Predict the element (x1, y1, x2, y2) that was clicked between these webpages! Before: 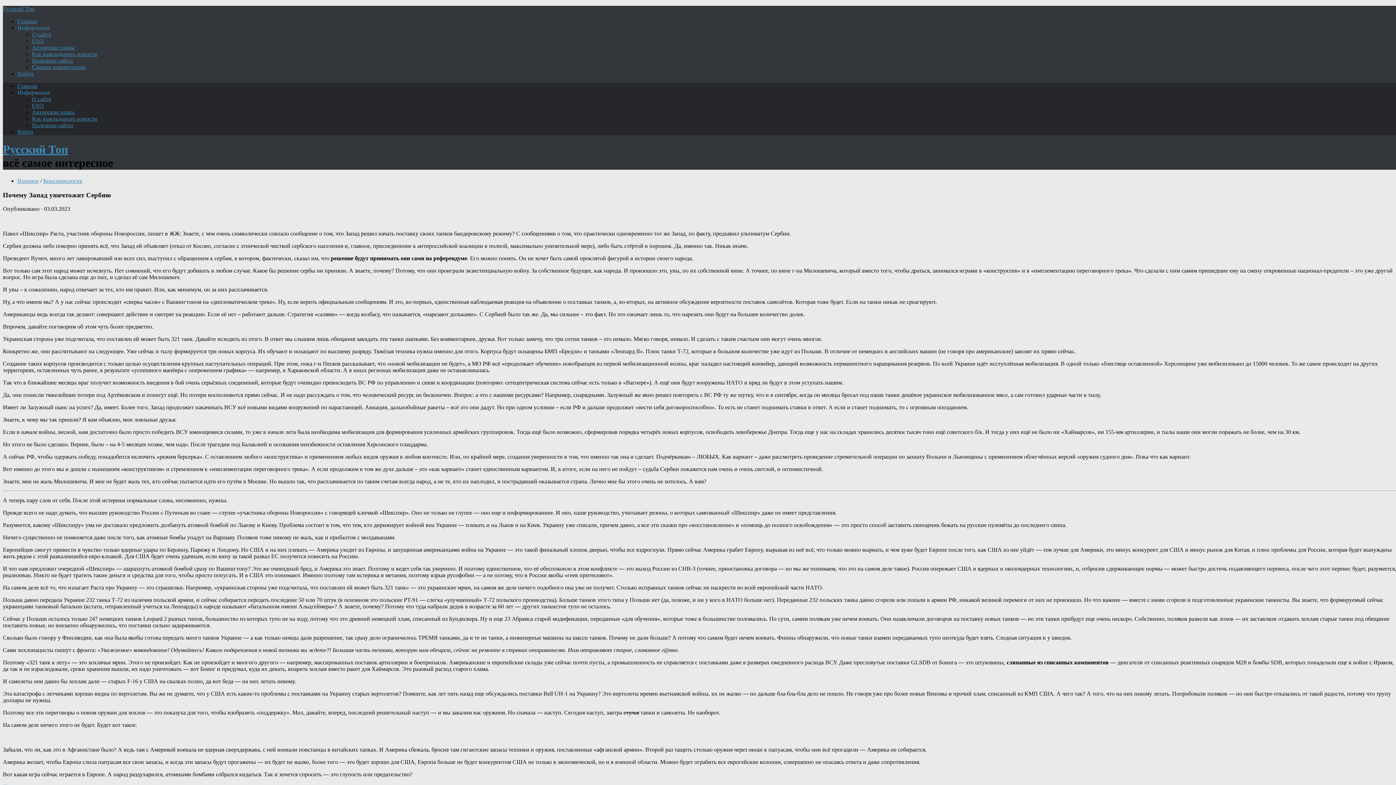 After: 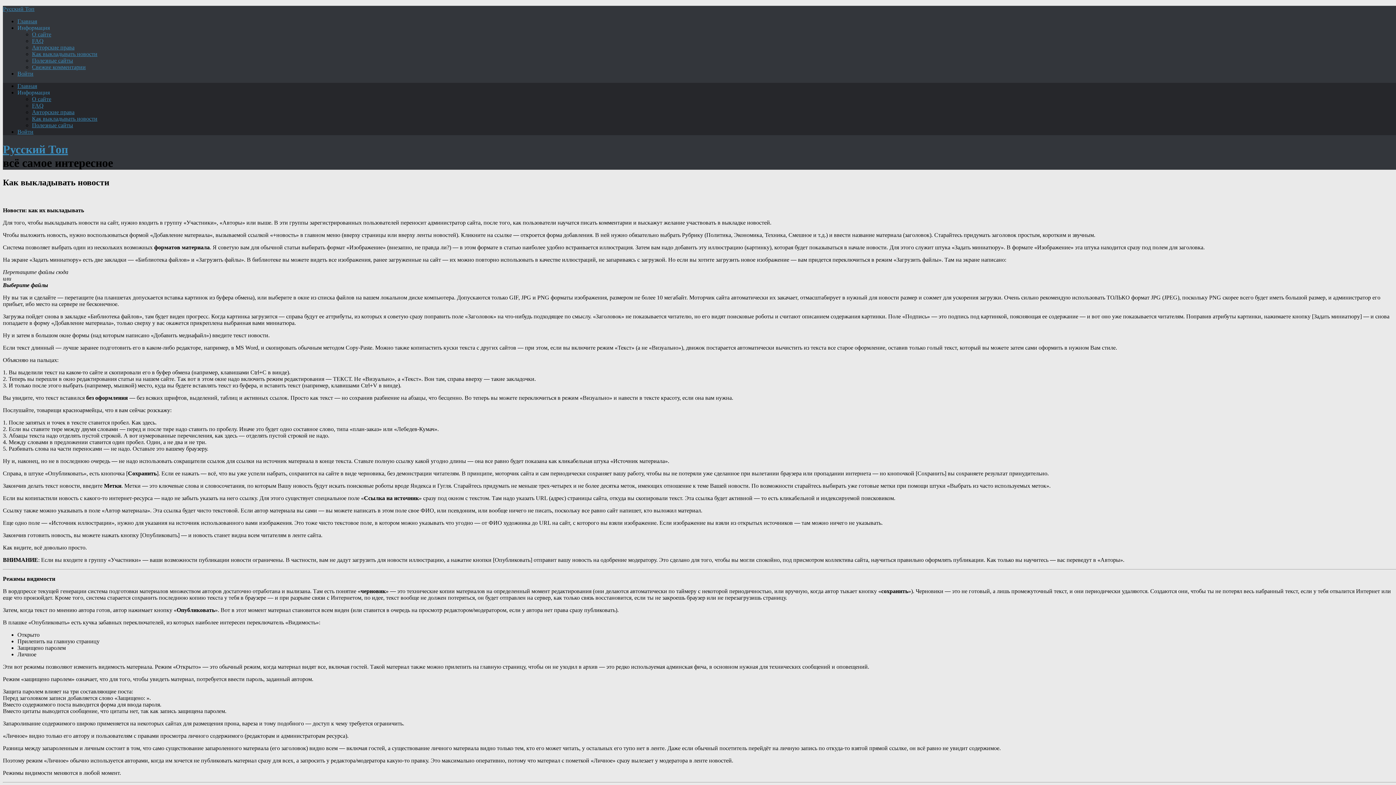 Action: label: Как выкладывать новости bbox: (32, 50, 97, 57)